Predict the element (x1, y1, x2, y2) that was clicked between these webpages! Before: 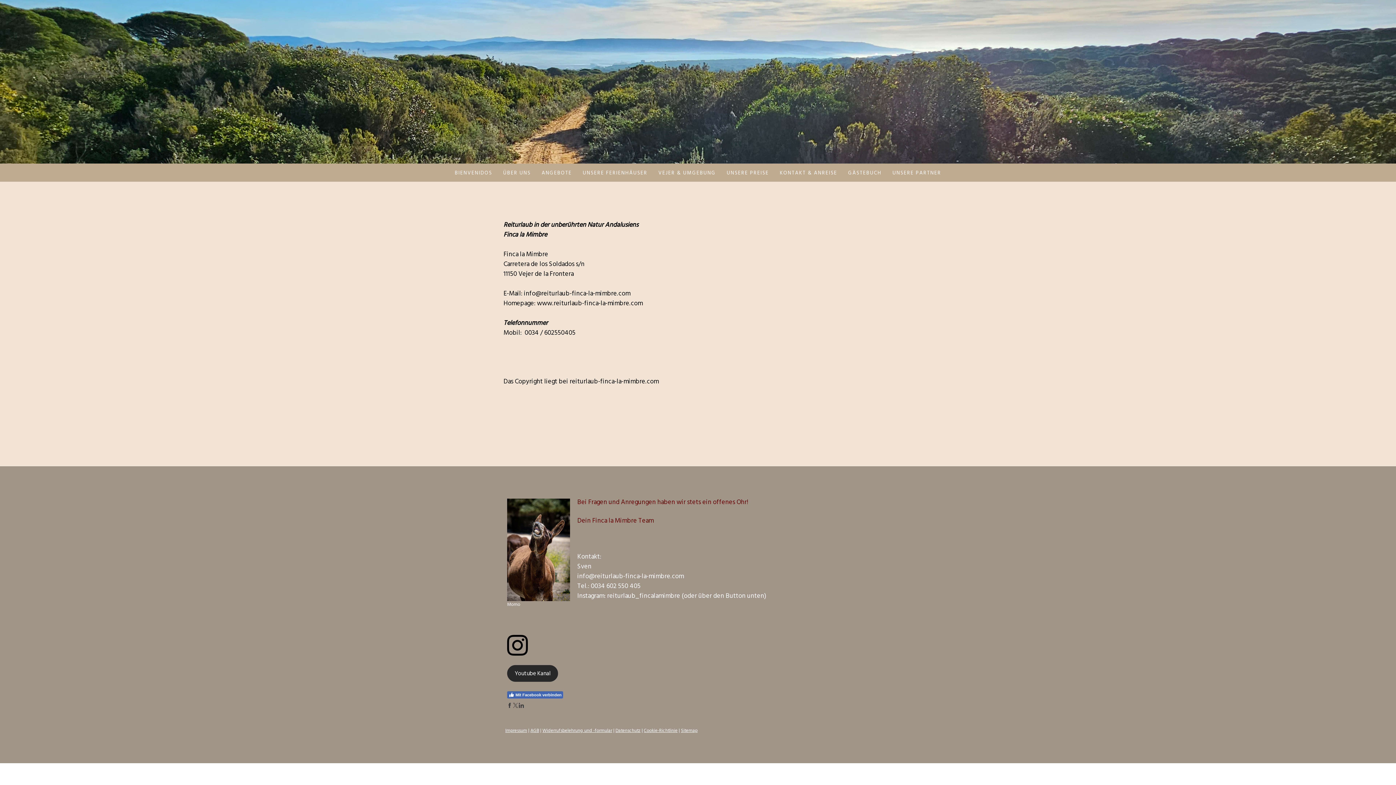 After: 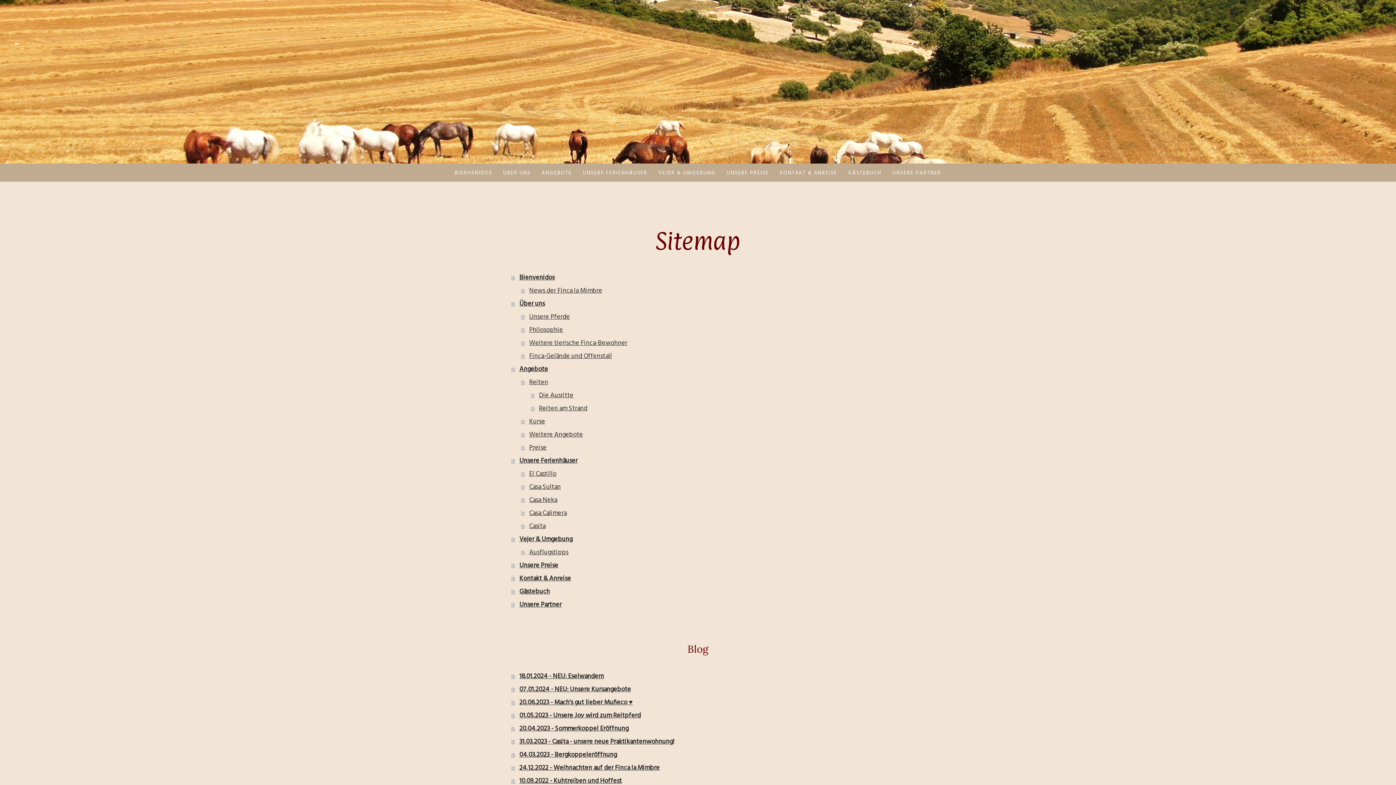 Action: bbox: (681, 727, 697, 734) label: Sitemap